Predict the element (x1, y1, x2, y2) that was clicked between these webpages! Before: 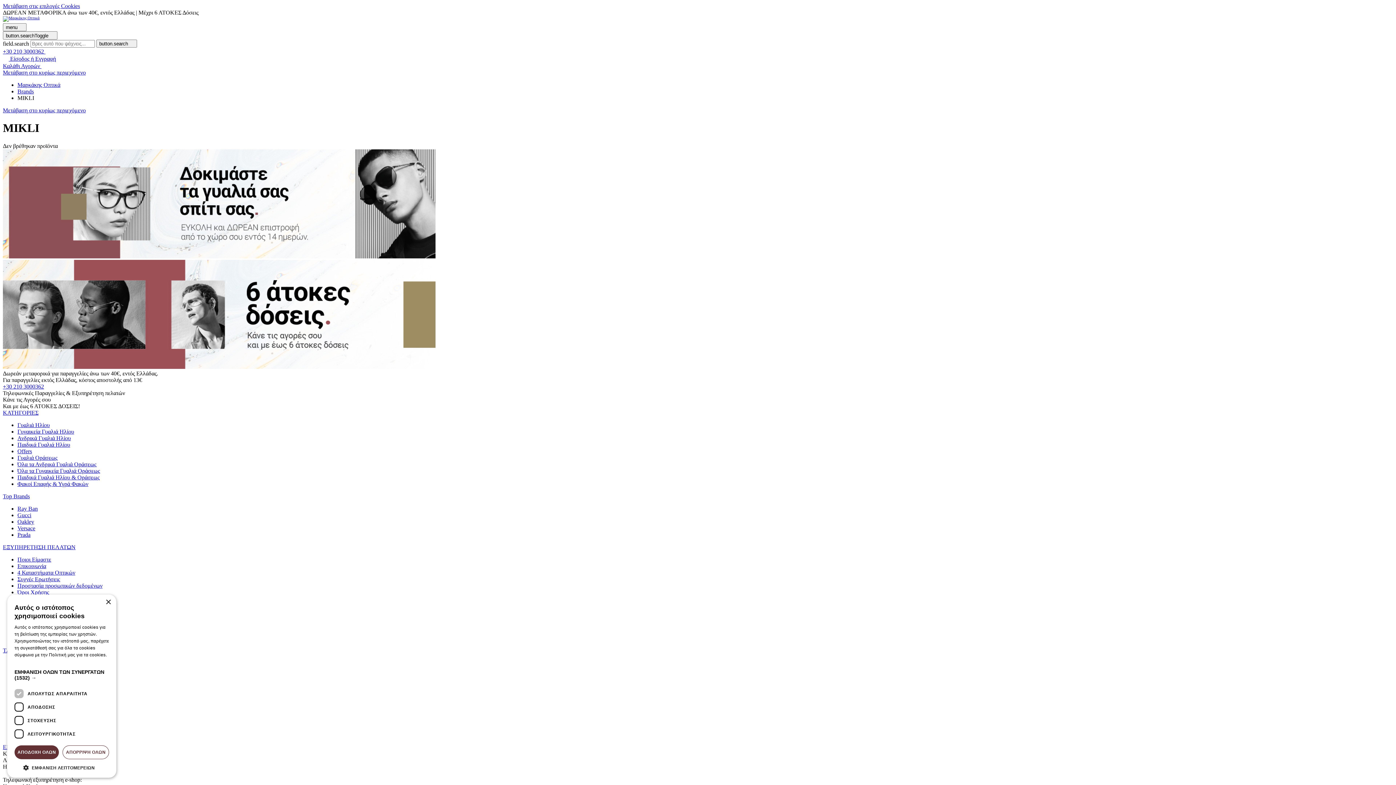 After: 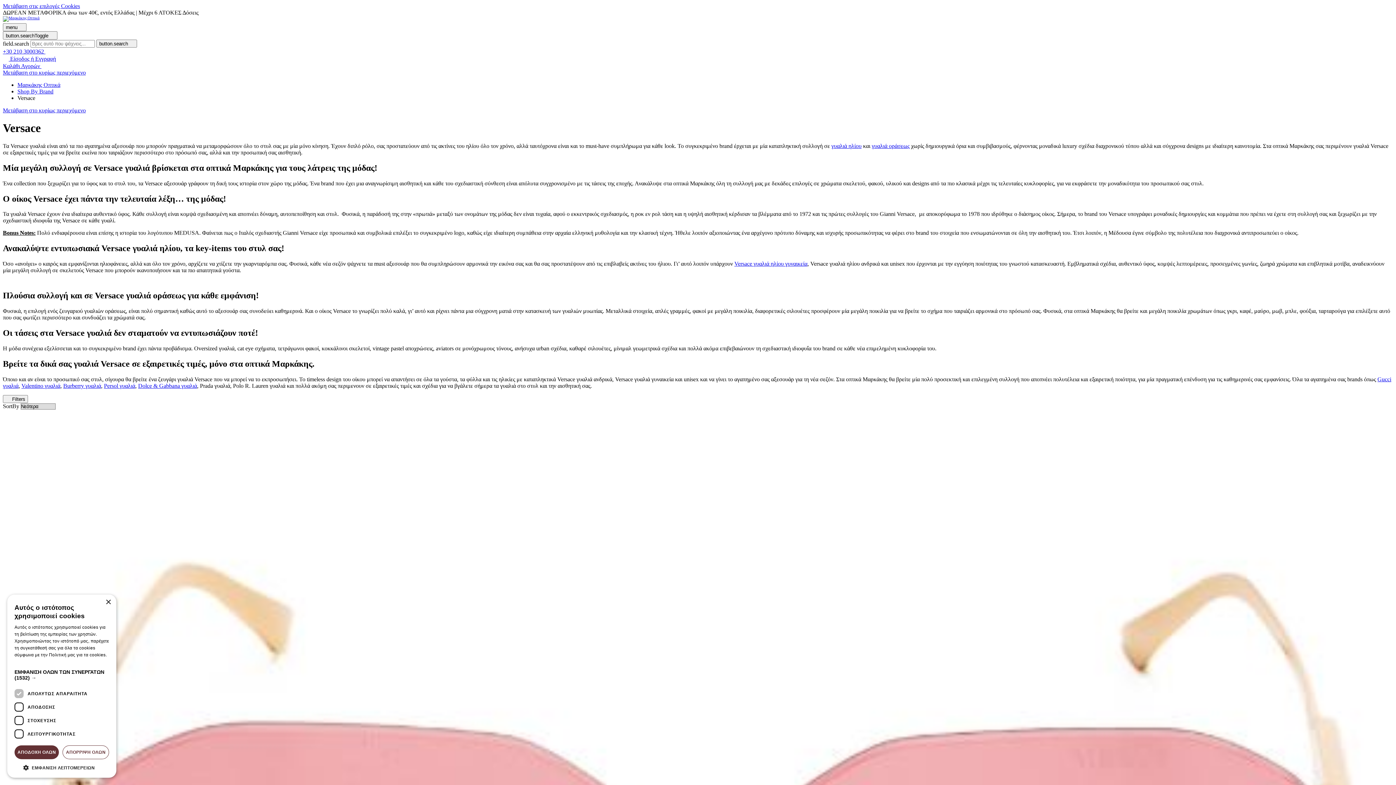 Action: label: Versace bbox: (17, 525, 35, 531)